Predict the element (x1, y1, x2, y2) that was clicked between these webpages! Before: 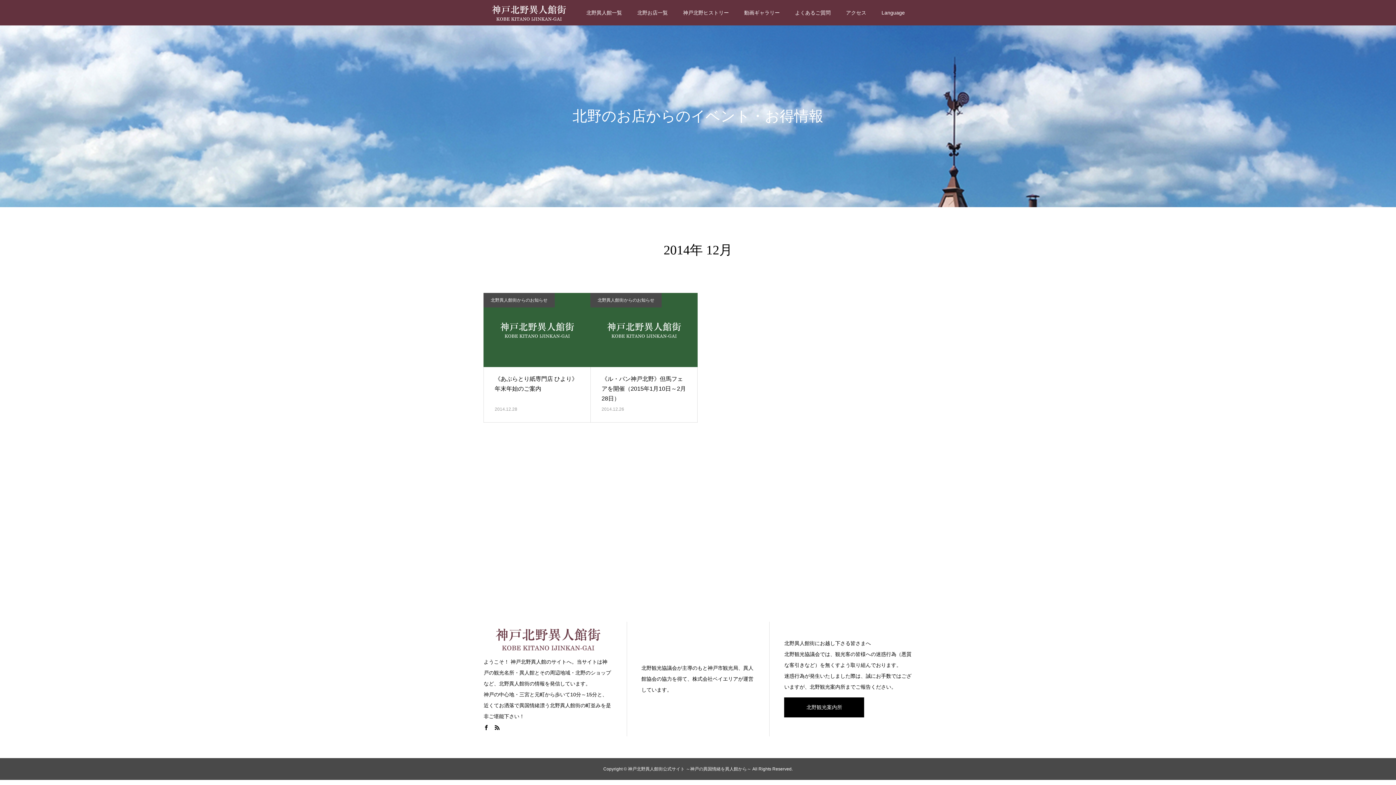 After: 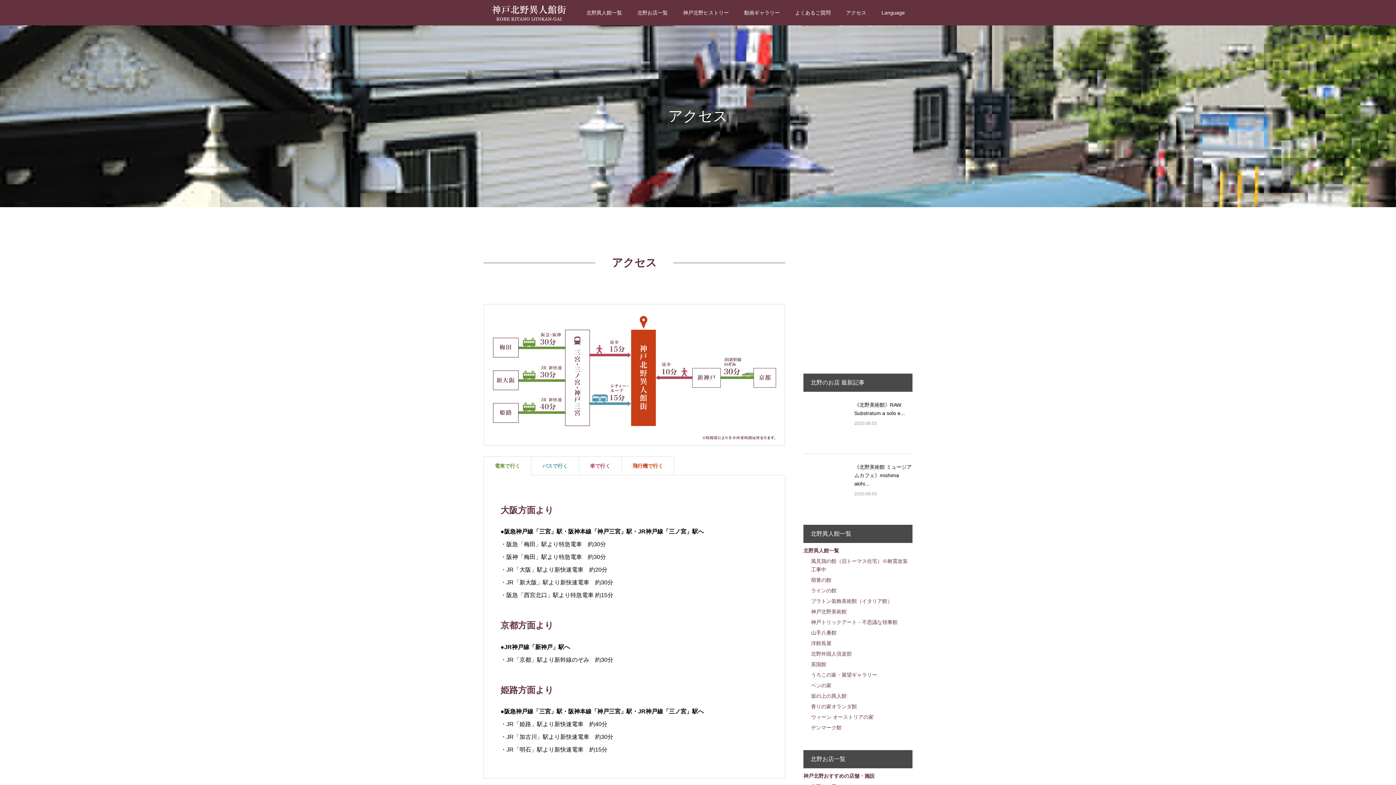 Action: label: アクセス bbox: (838, 0, 874, 25)